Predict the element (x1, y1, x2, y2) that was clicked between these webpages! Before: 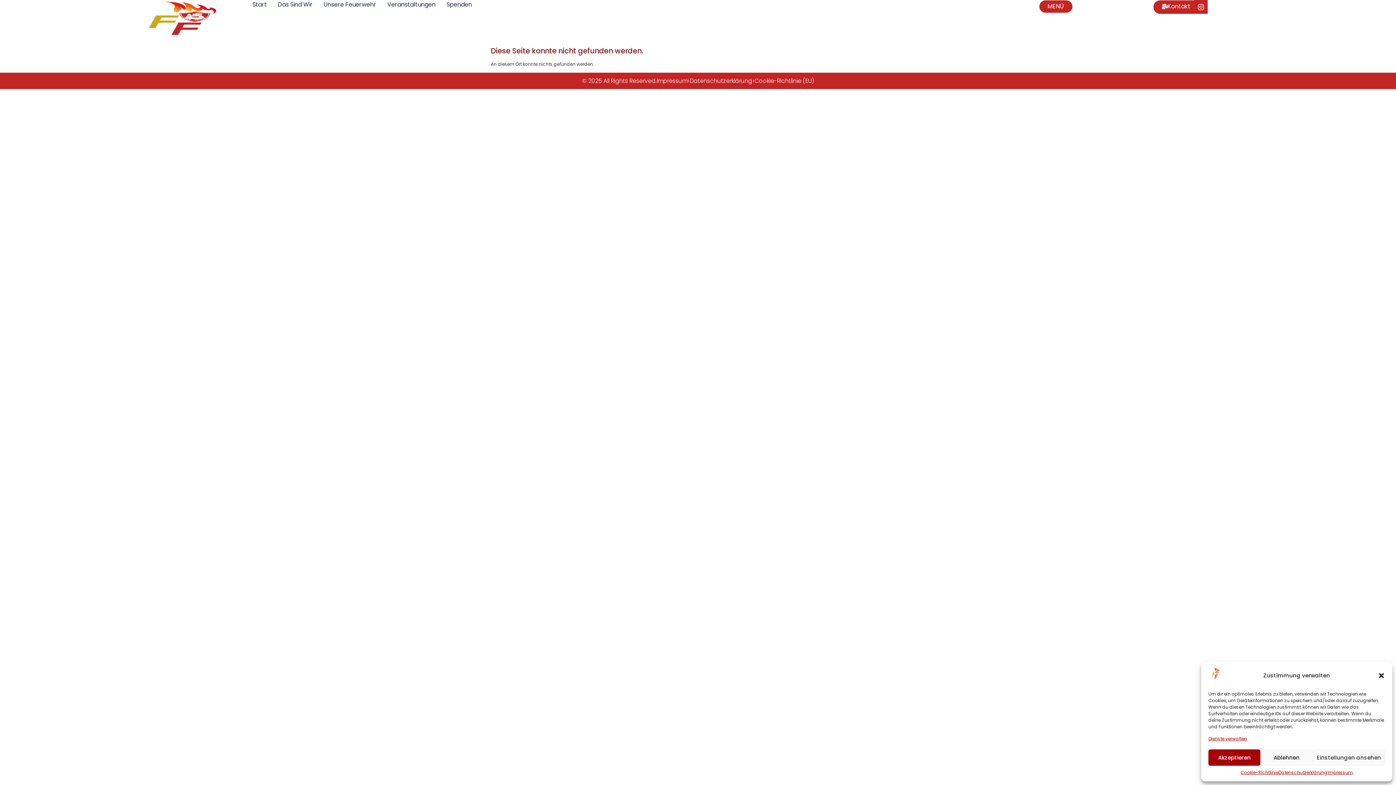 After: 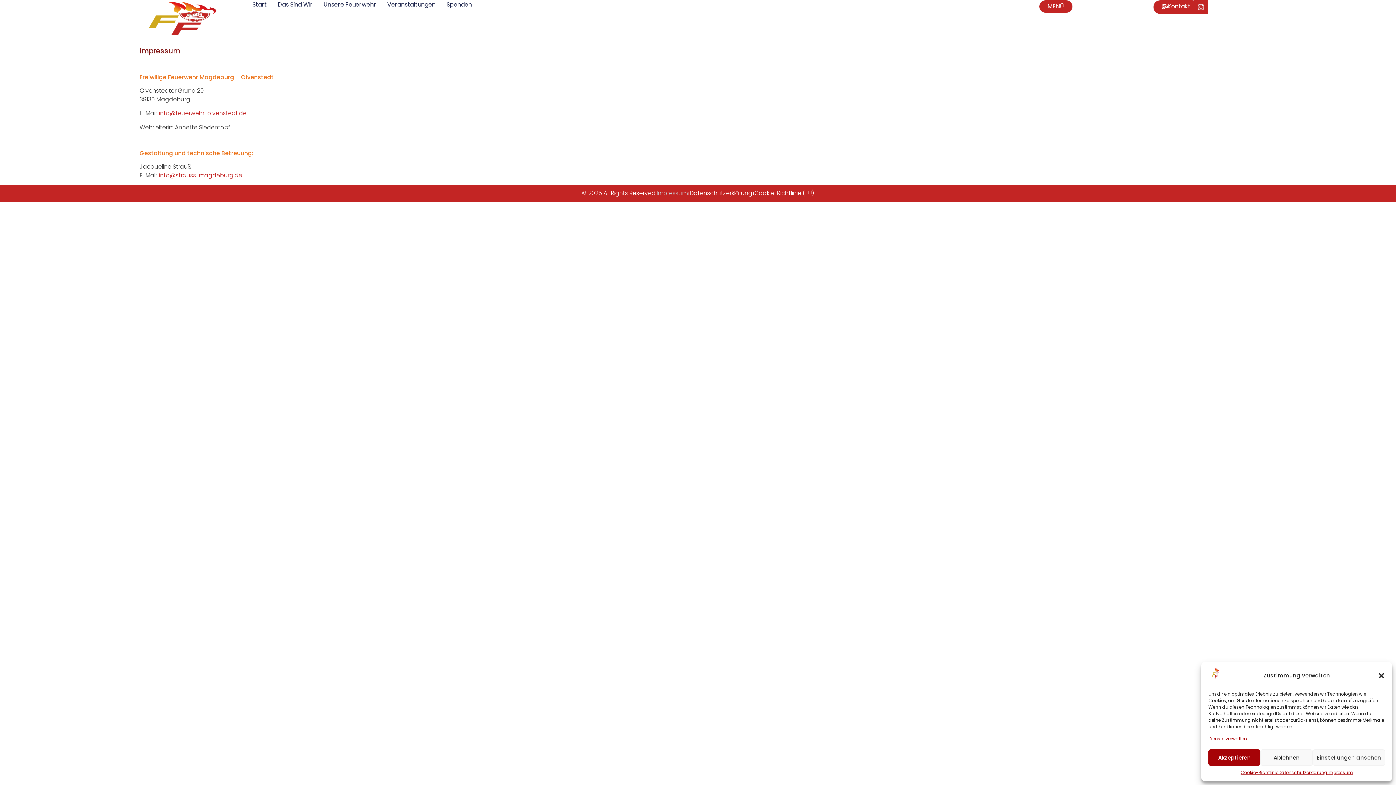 Action: label: Impressum bbox: (1327, 769, 1353, 776)